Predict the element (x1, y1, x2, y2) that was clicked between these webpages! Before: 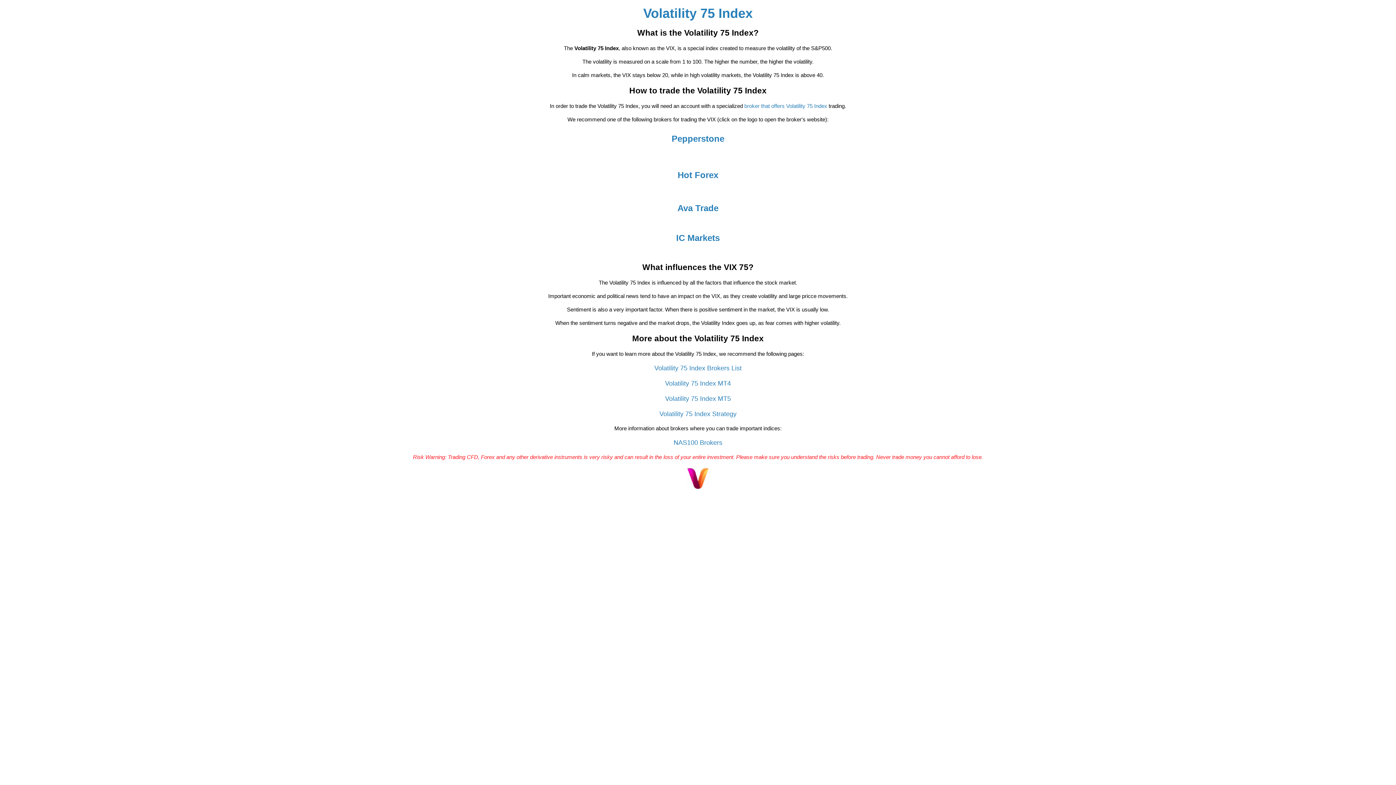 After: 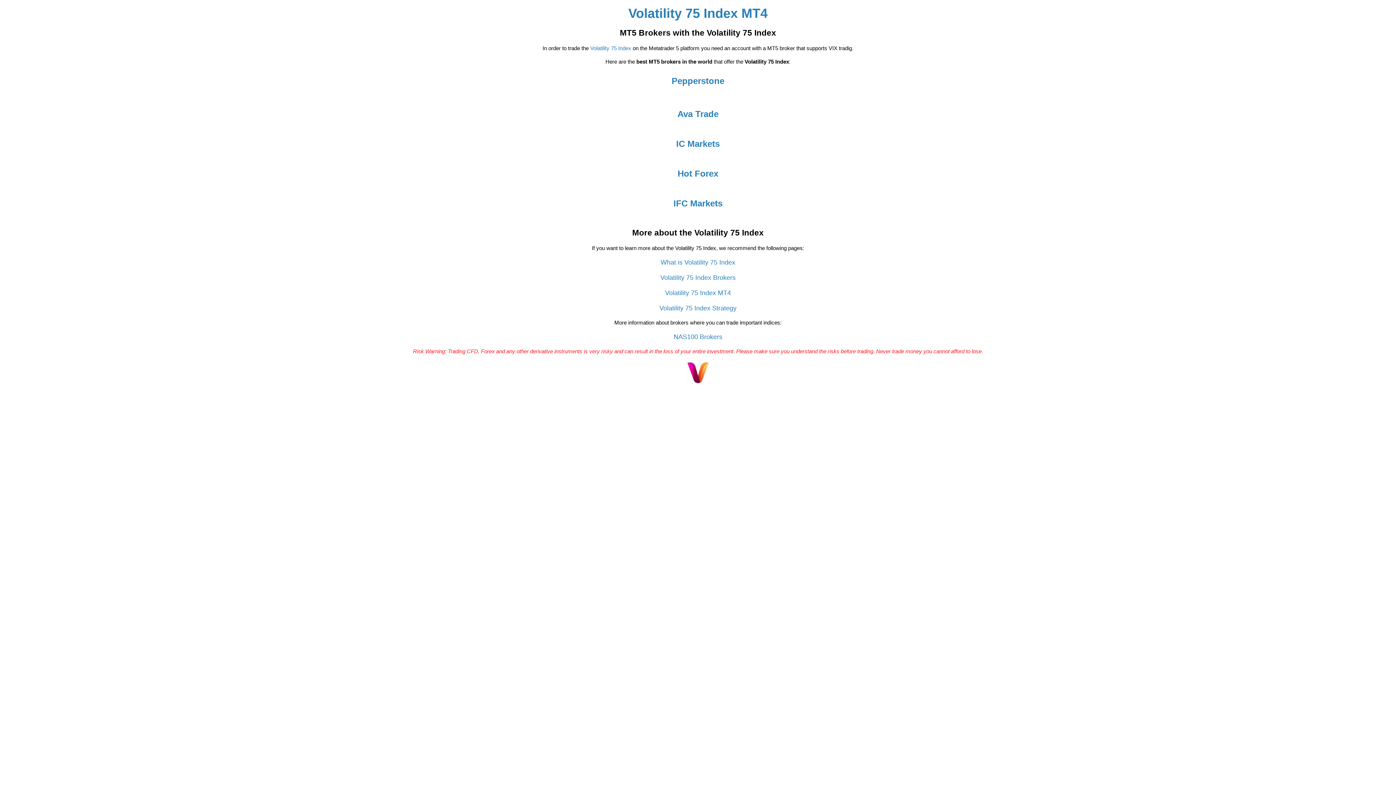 Action: label: Volatility 75 Index MT5 bbox: (665, 395, 731, 402)